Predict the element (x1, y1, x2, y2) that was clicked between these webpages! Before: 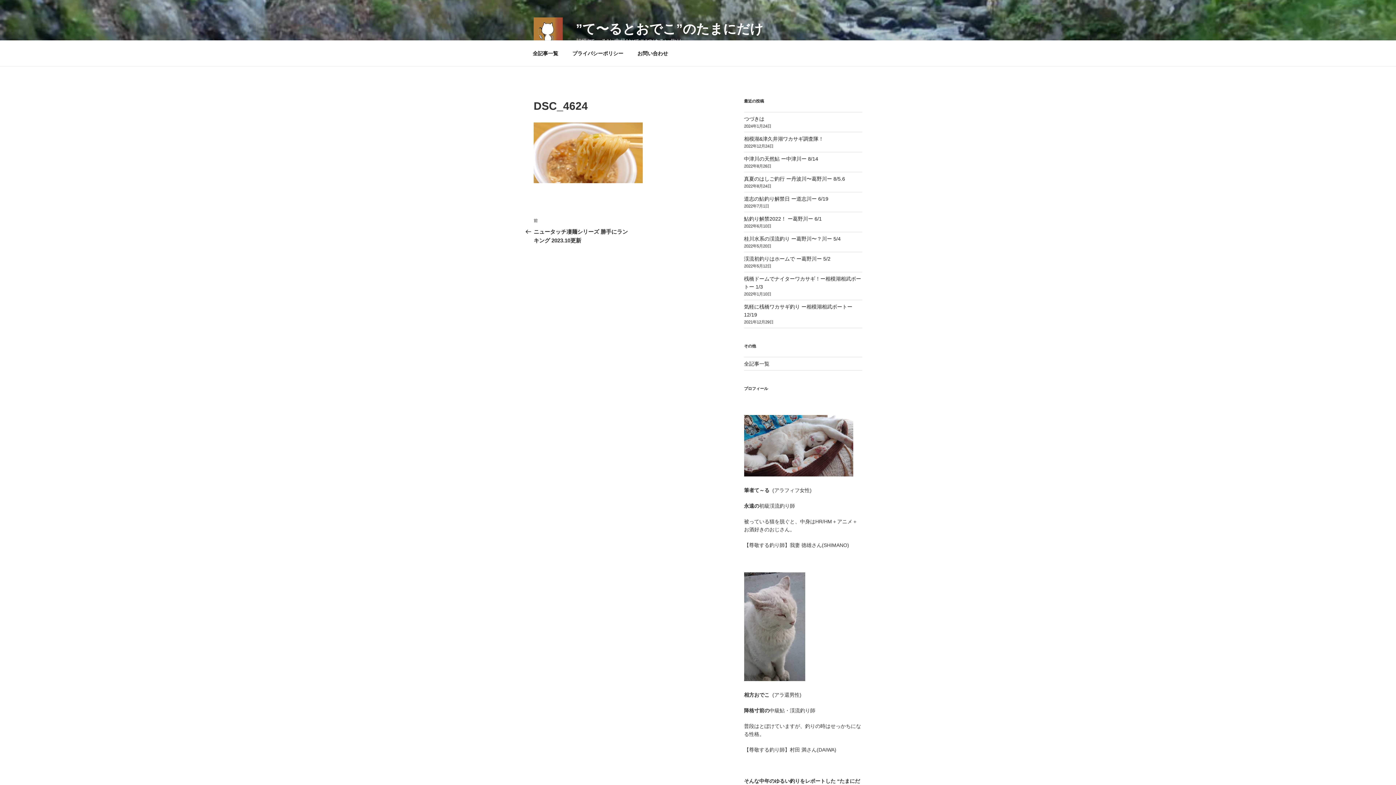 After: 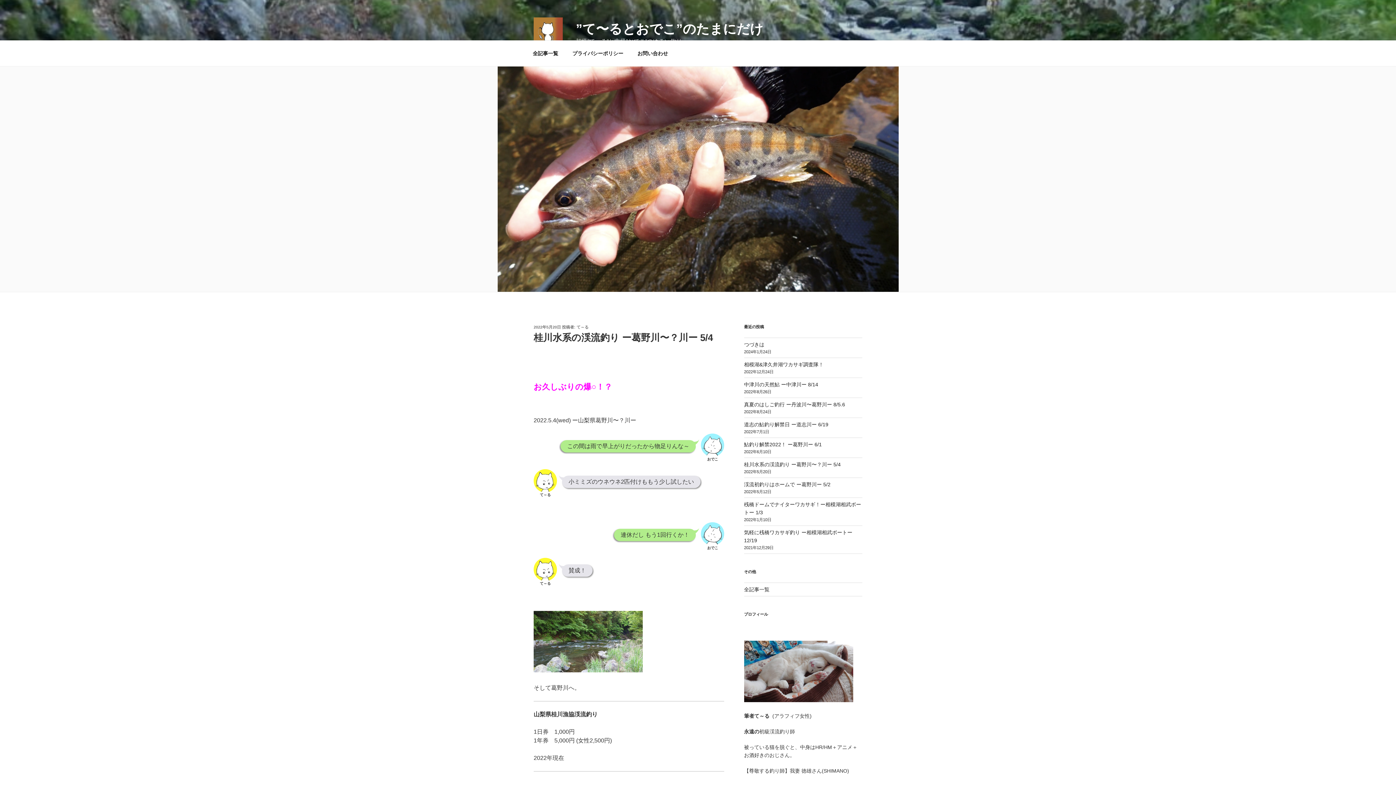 Action: bbox: (744, 236, 840, 241) label: 桂川水系の渓流釣り ー葛野川〜？川ー 5/4